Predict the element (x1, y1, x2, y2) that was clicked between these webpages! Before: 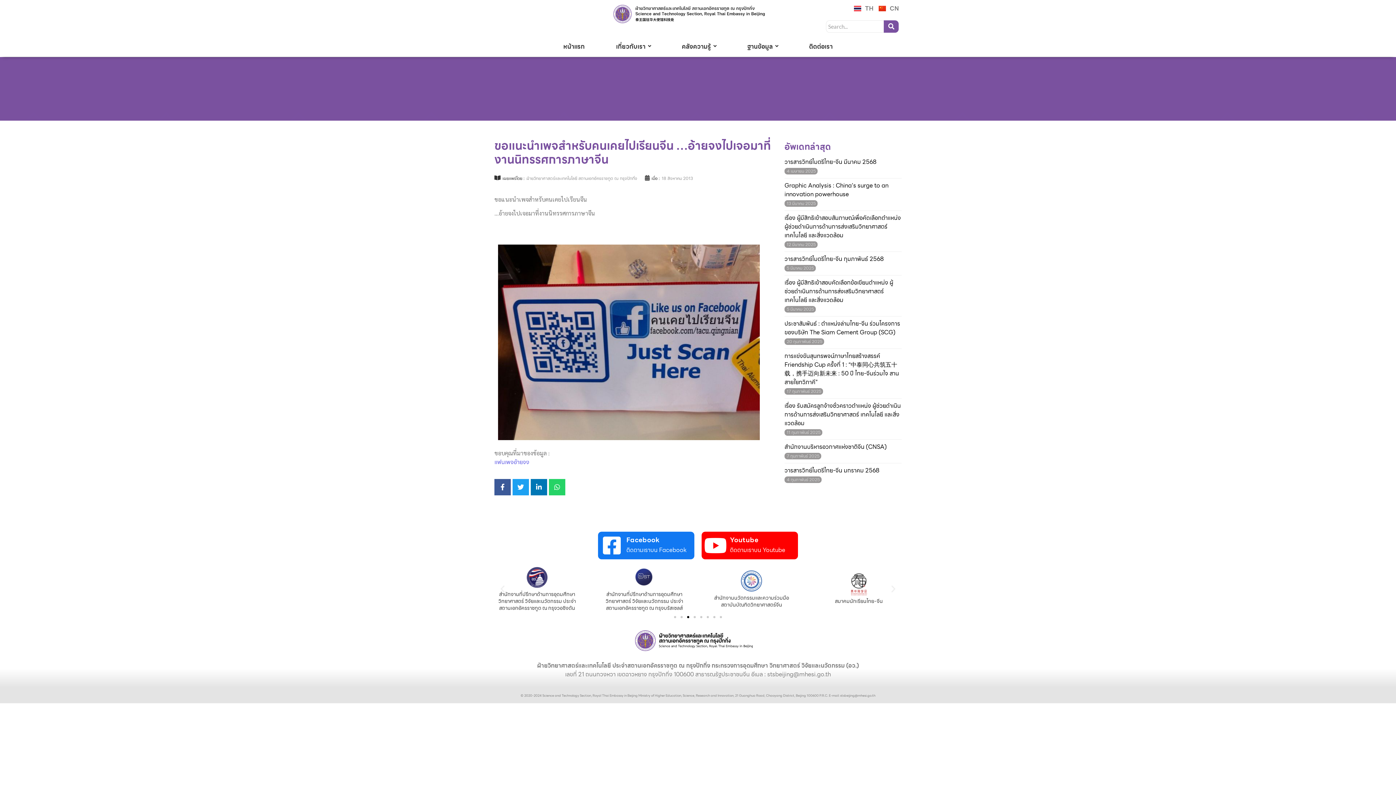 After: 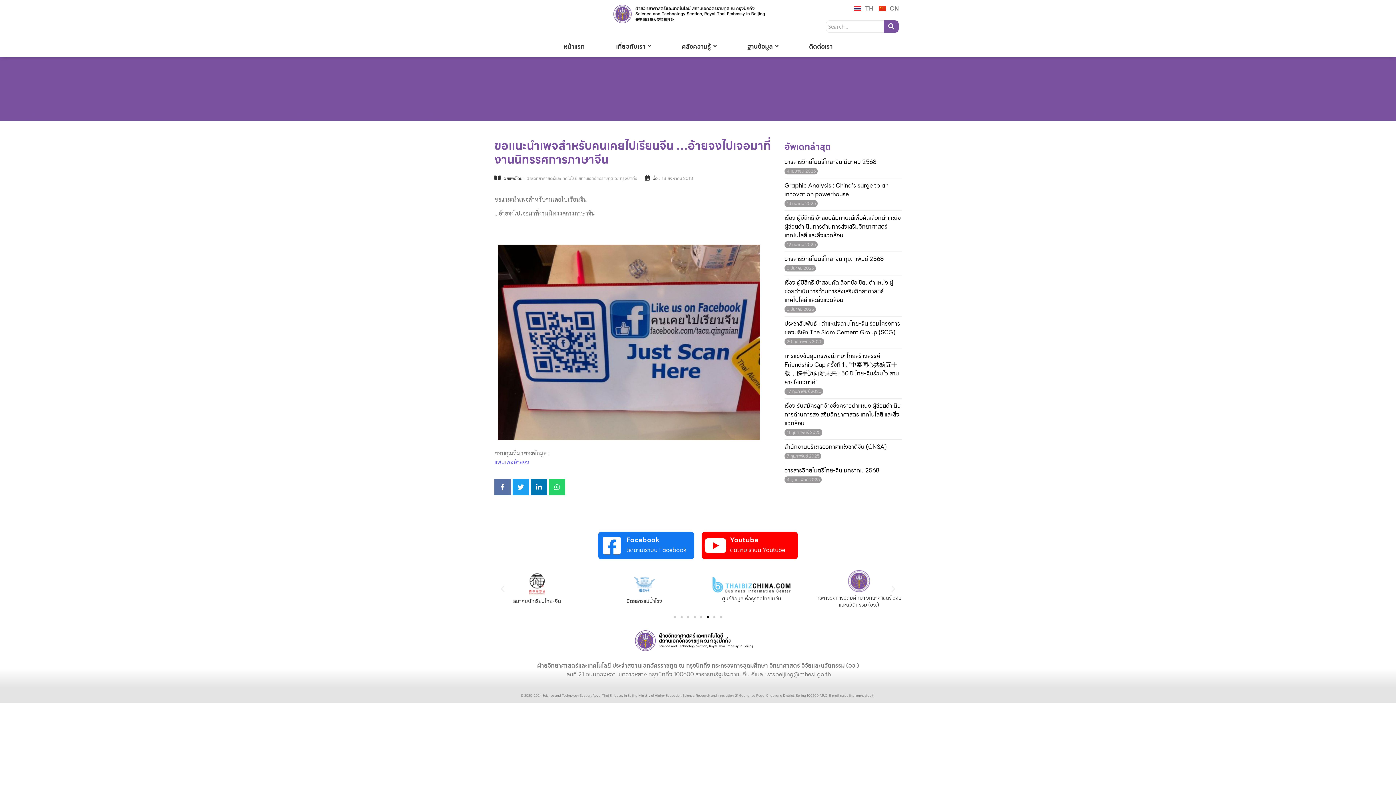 Action: bbox: (494, 479, 510, 495)